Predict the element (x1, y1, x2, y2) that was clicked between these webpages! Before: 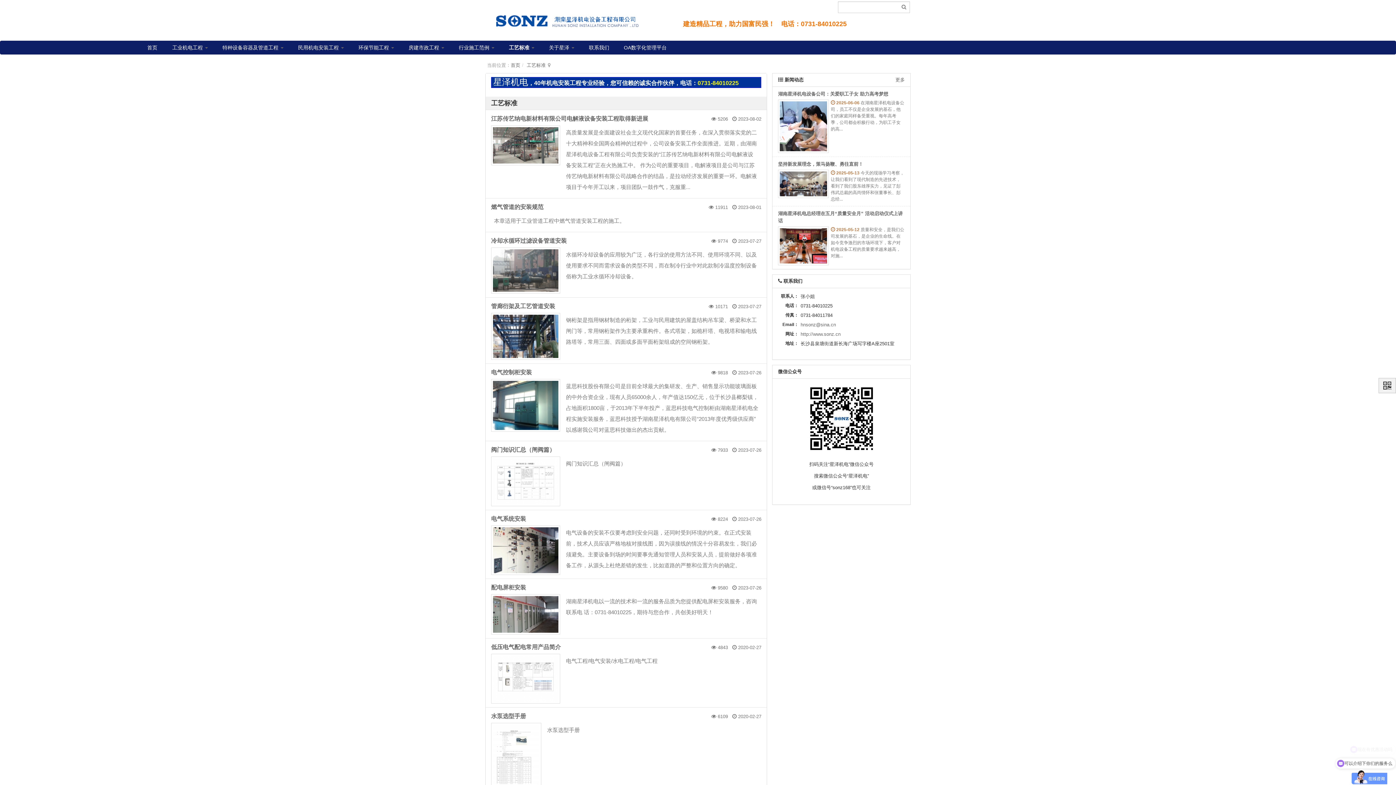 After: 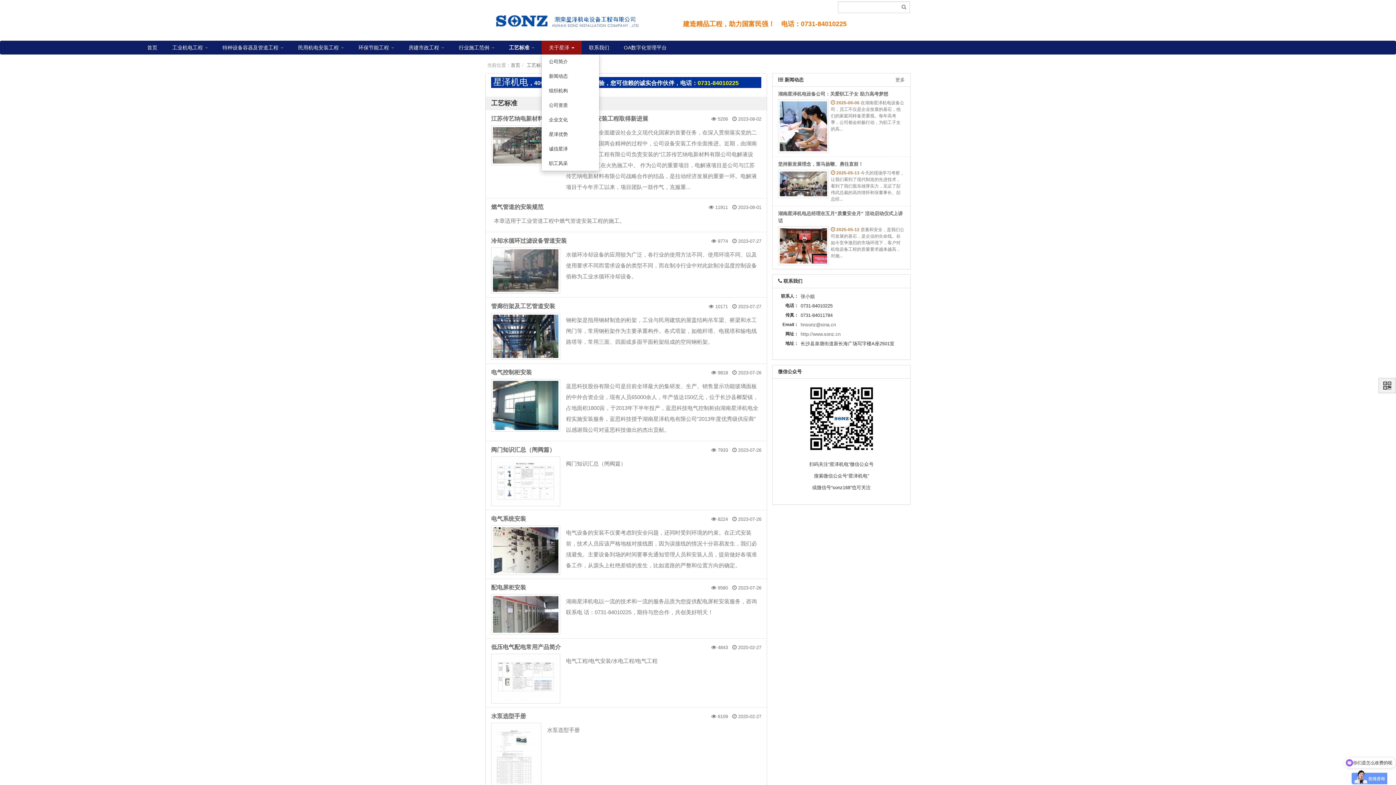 Action: bbox: (541, 40, 581, 54) label: 关于星泽 